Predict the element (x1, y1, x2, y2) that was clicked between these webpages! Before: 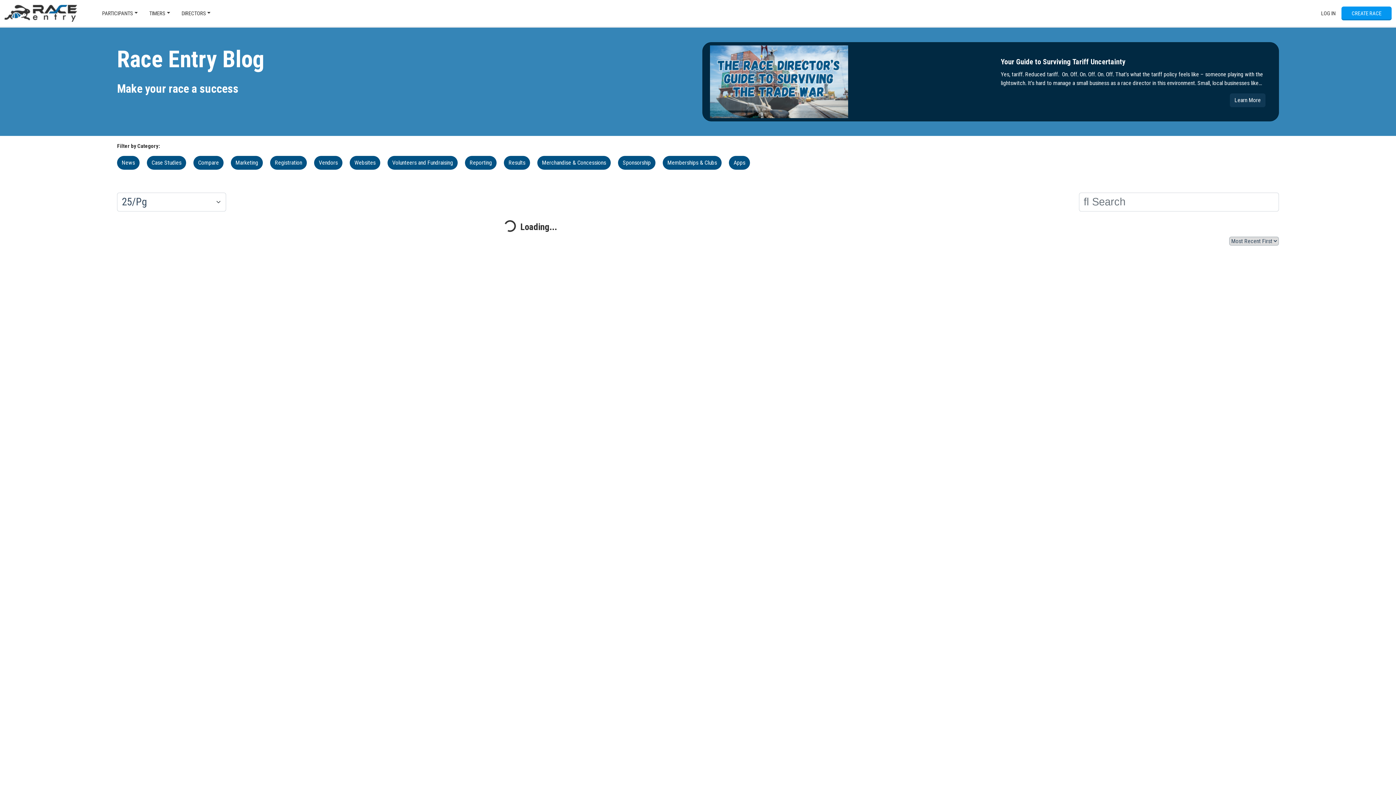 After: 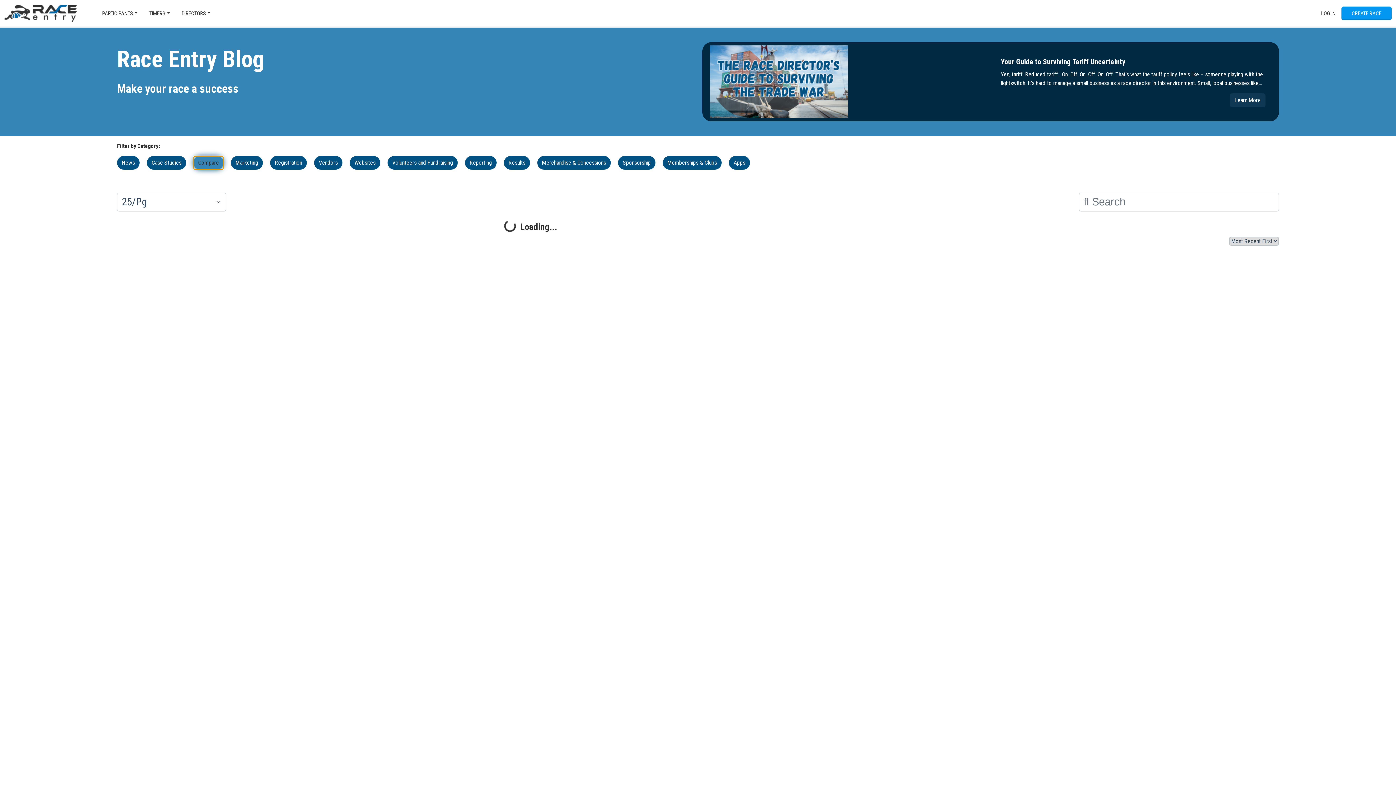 Action: bbox: (193, 156, 223, 169) label: Compare